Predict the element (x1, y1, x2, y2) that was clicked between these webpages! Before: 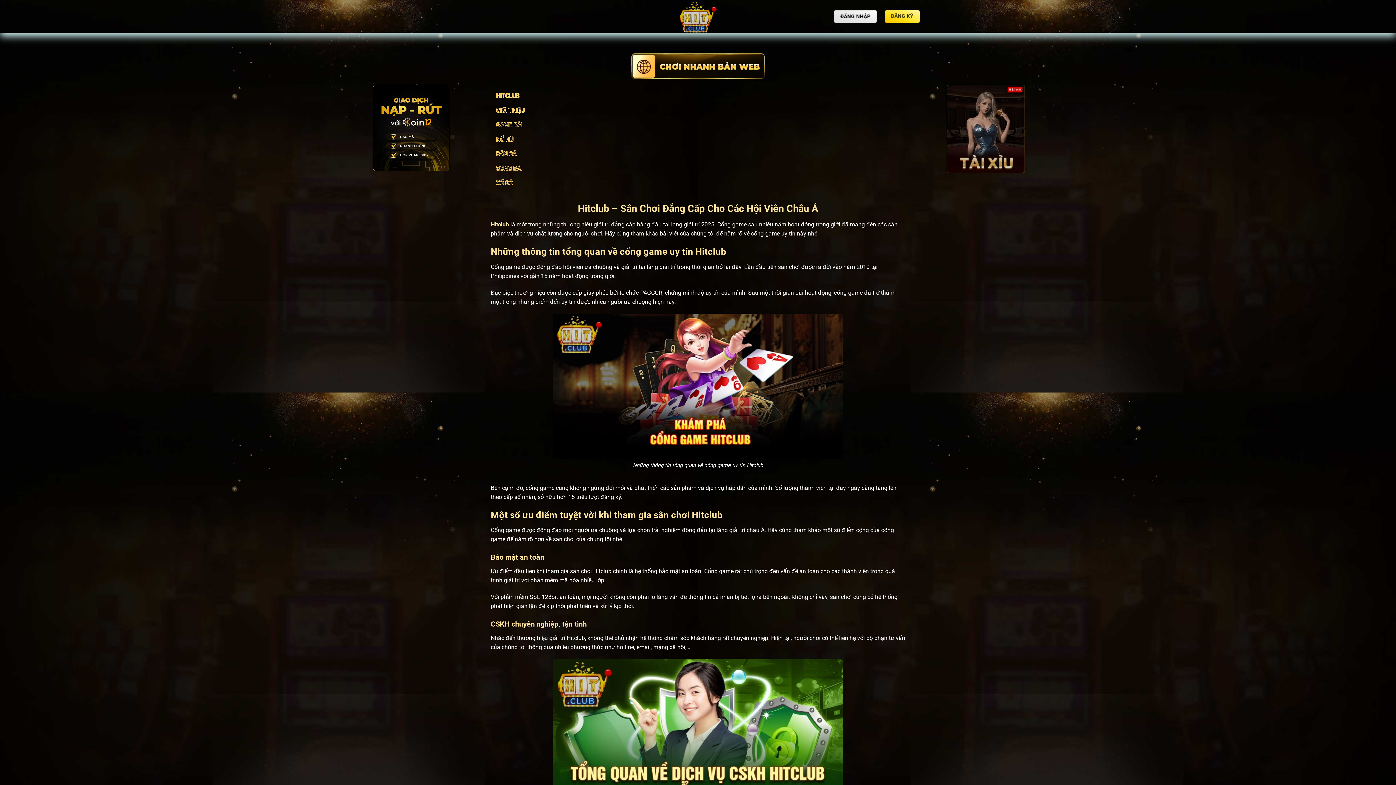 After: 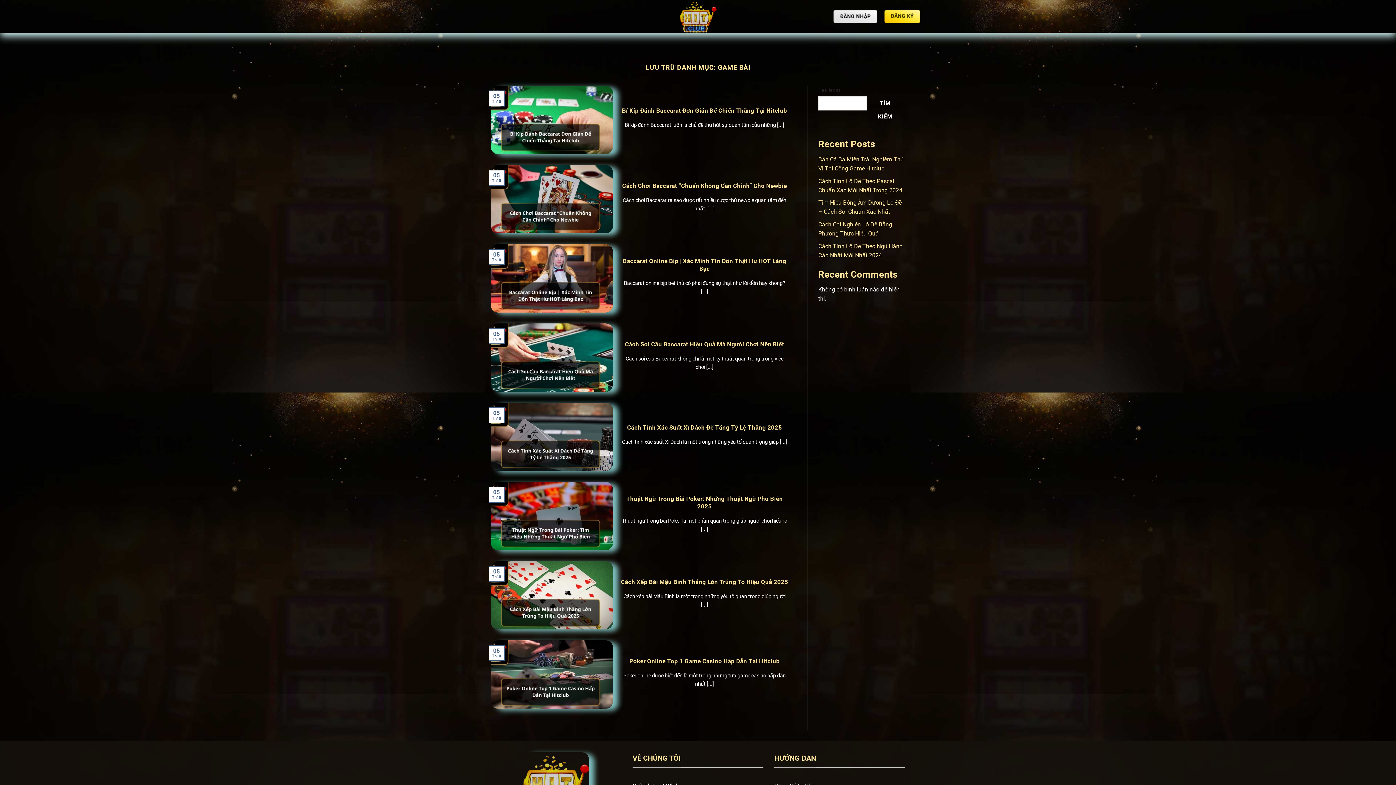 Action: label: GAME BÀI bbox: (496, 118, 900, 133)